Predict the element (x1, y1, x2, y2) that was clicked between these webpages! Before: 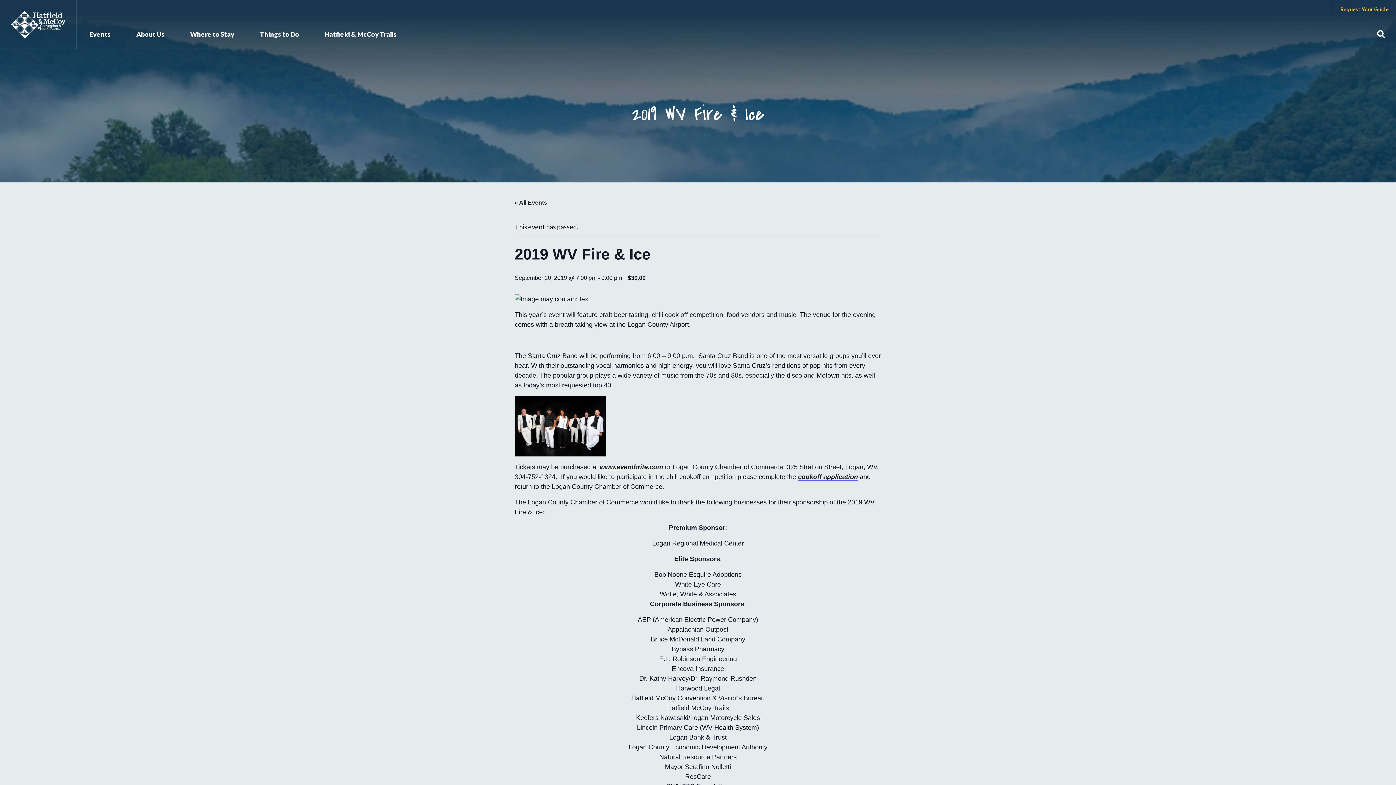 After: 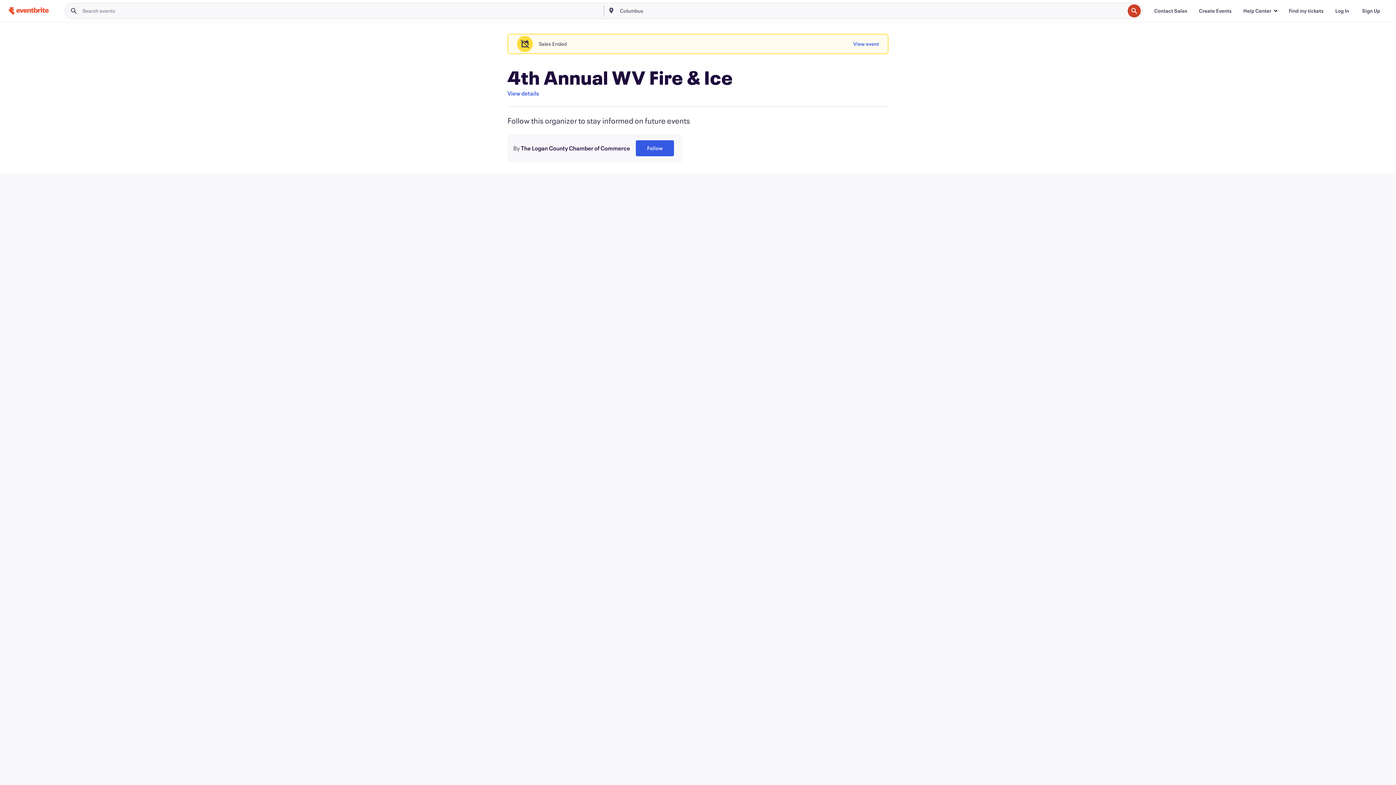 Action: bbox: (600, 463, 663, 471) label: www.eventbrite.com